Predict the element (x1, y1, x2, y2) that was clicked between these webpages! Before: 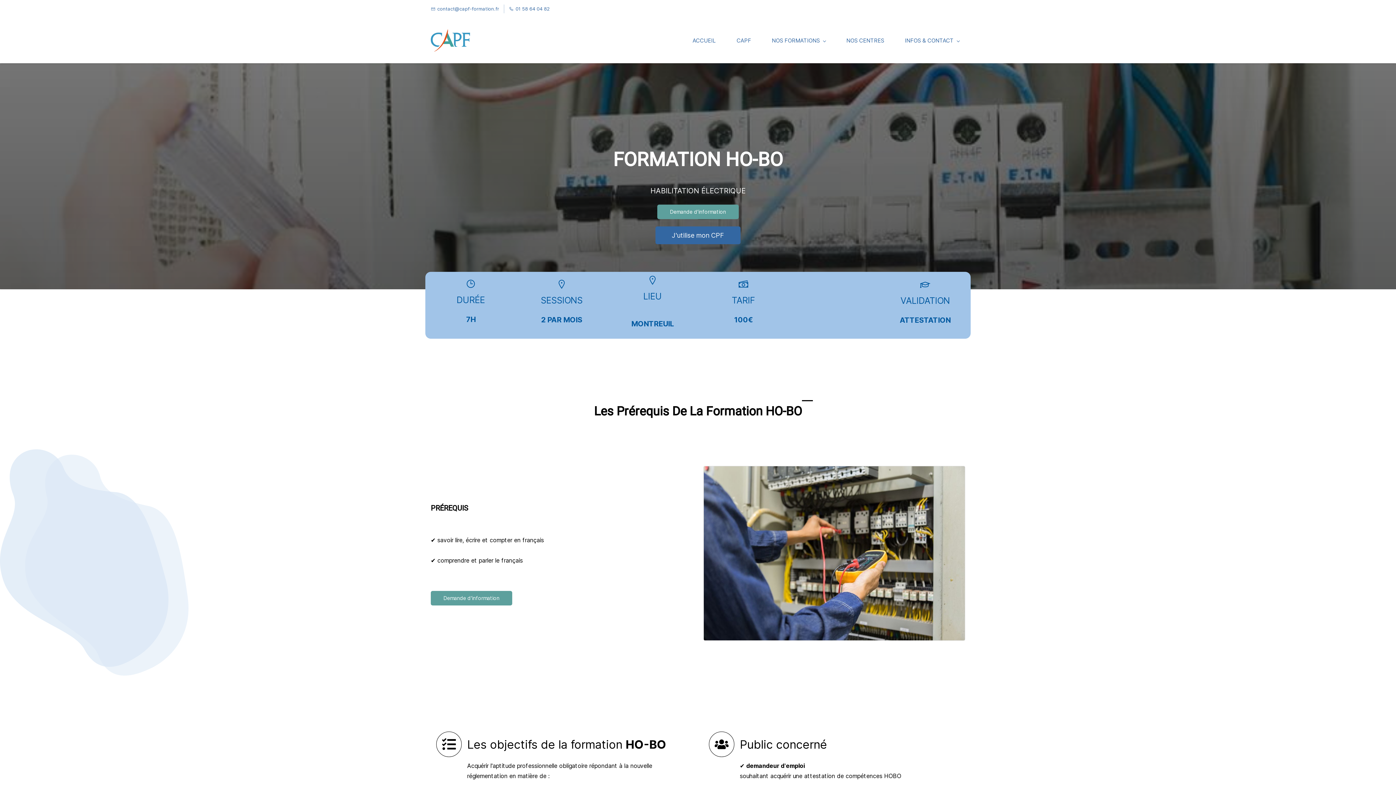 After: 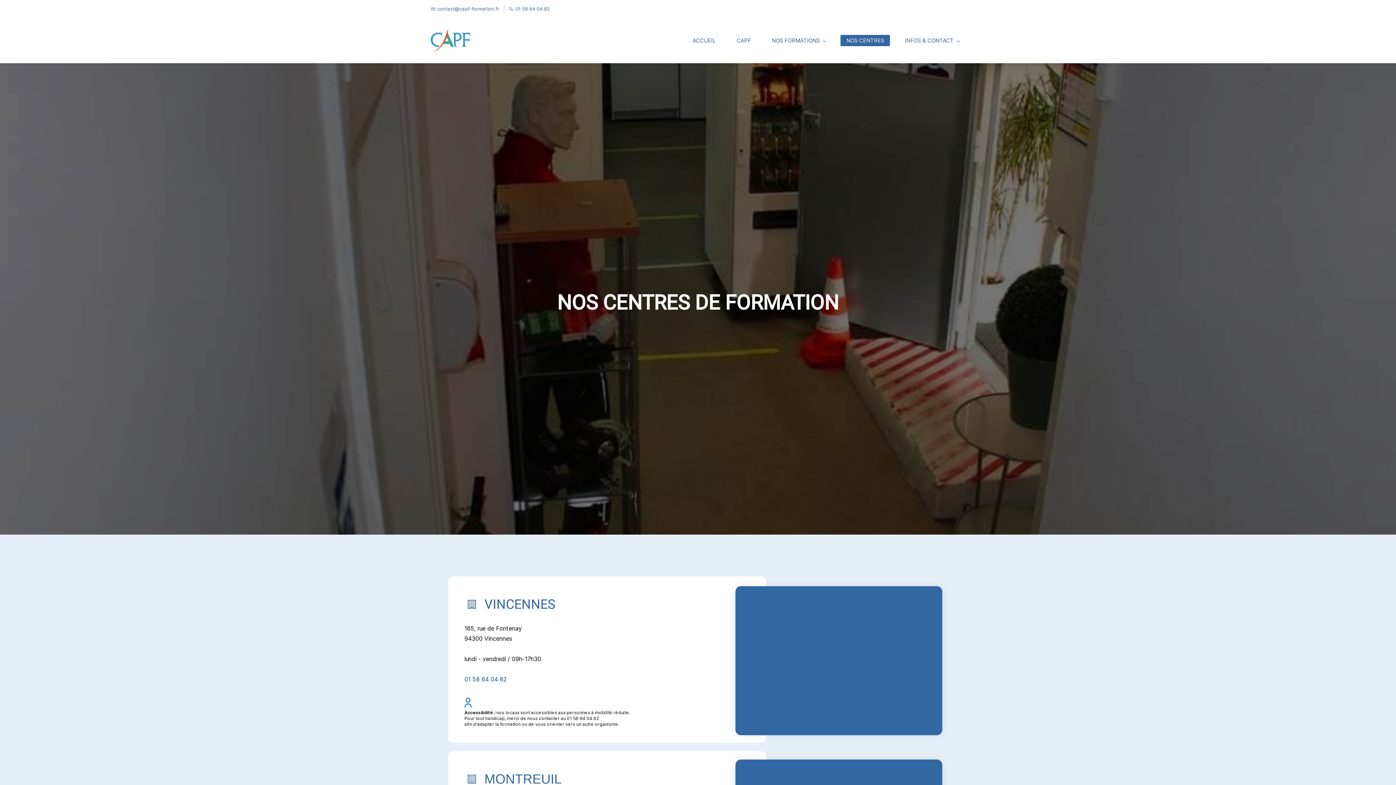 Action: bbox: (840, 34, 890, 46) label: NOS CENTRES